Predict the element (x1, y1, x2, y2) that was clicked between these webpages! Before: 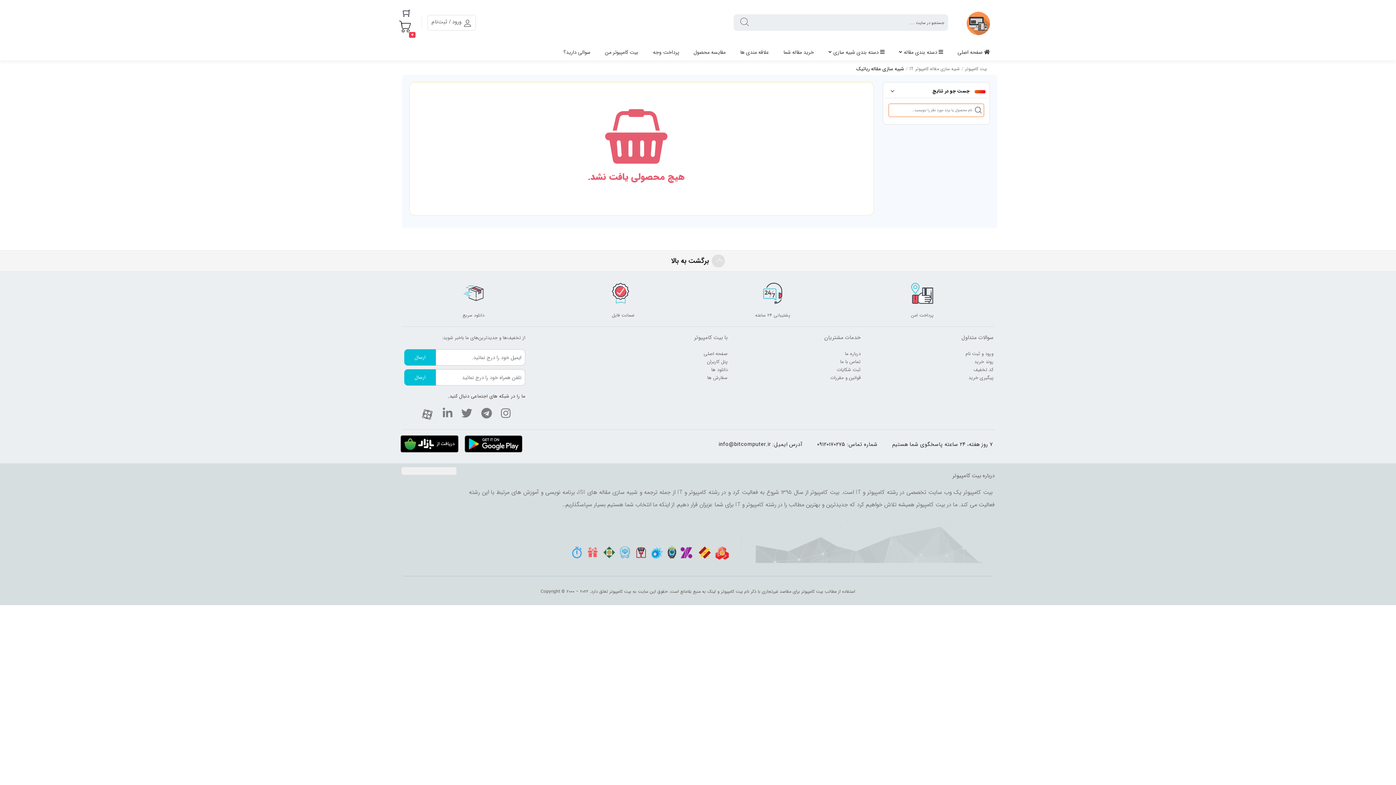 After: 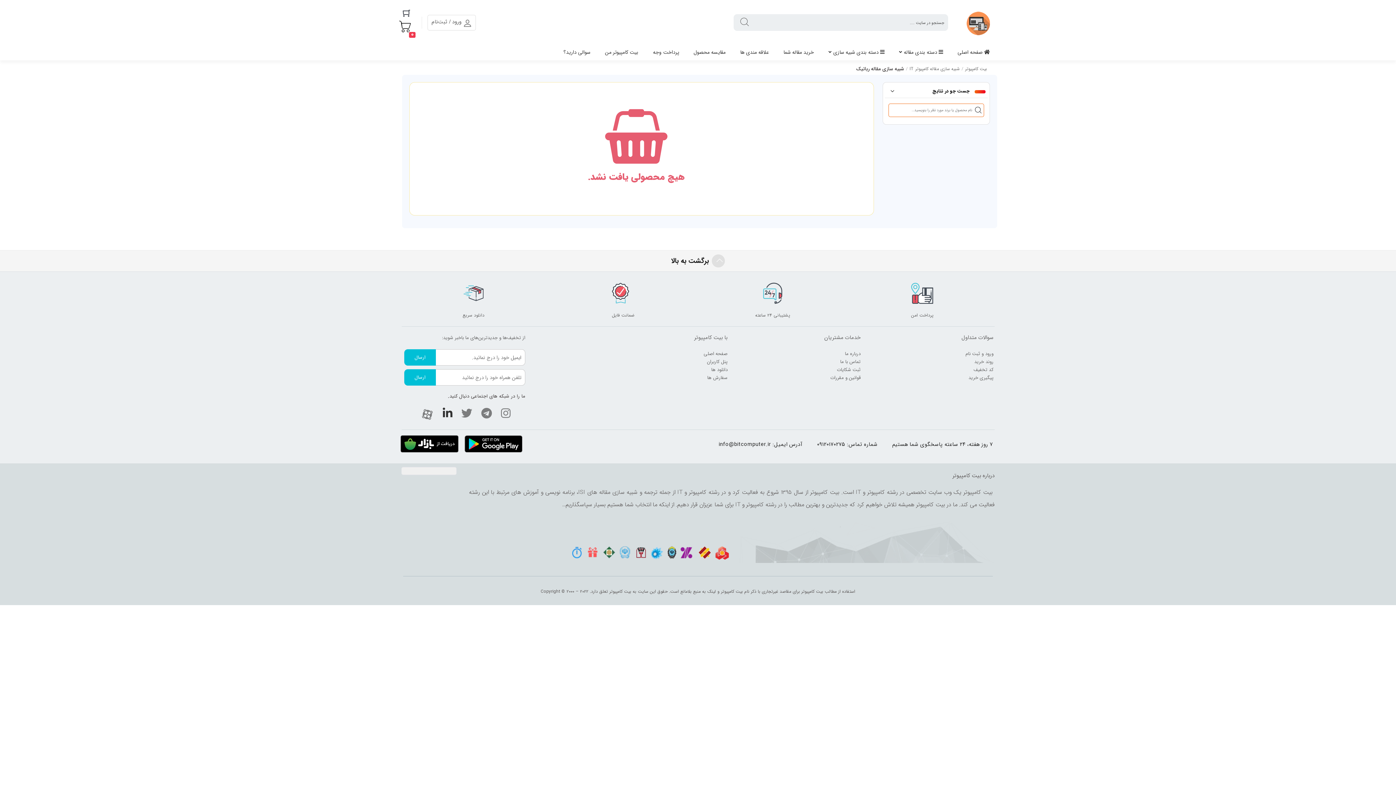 Action: bbox: (437, 408, 452, 418)